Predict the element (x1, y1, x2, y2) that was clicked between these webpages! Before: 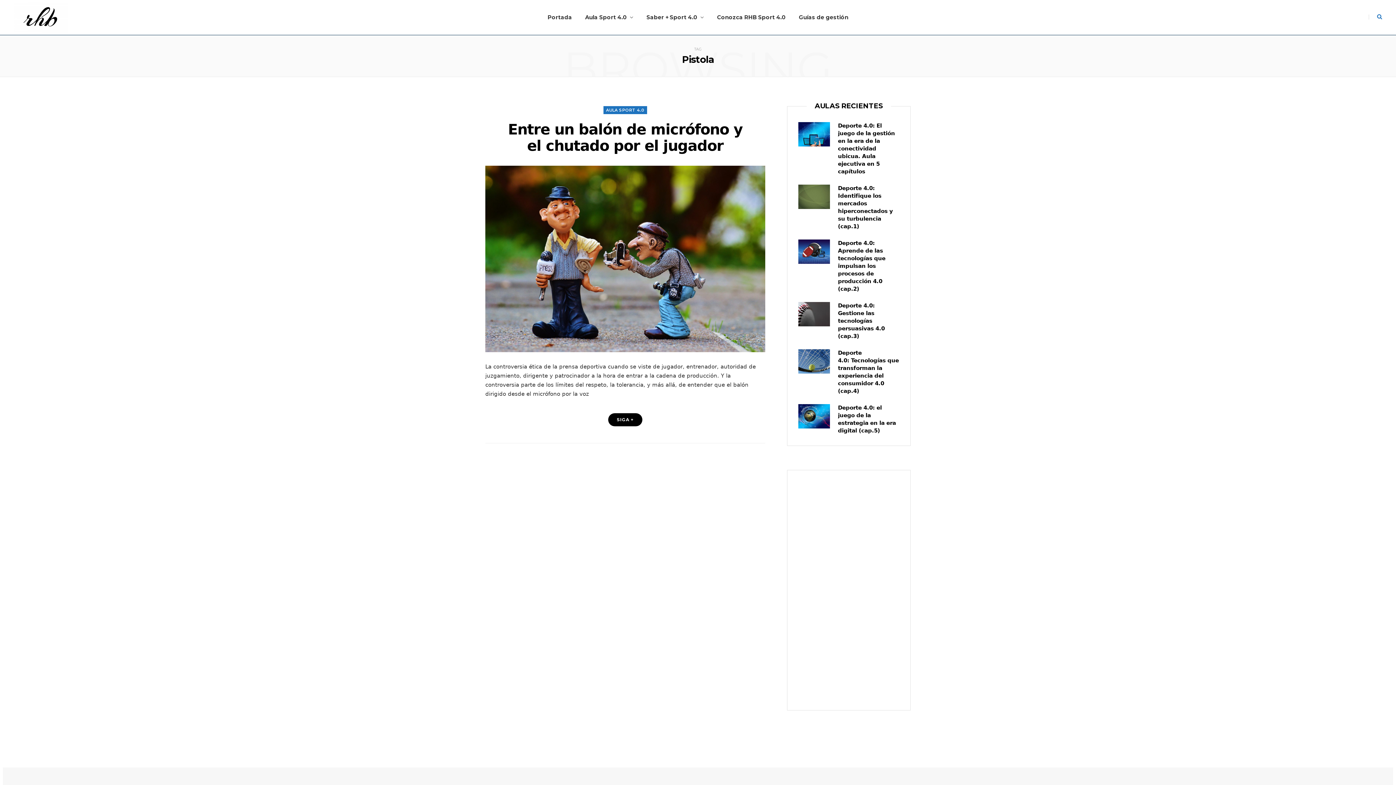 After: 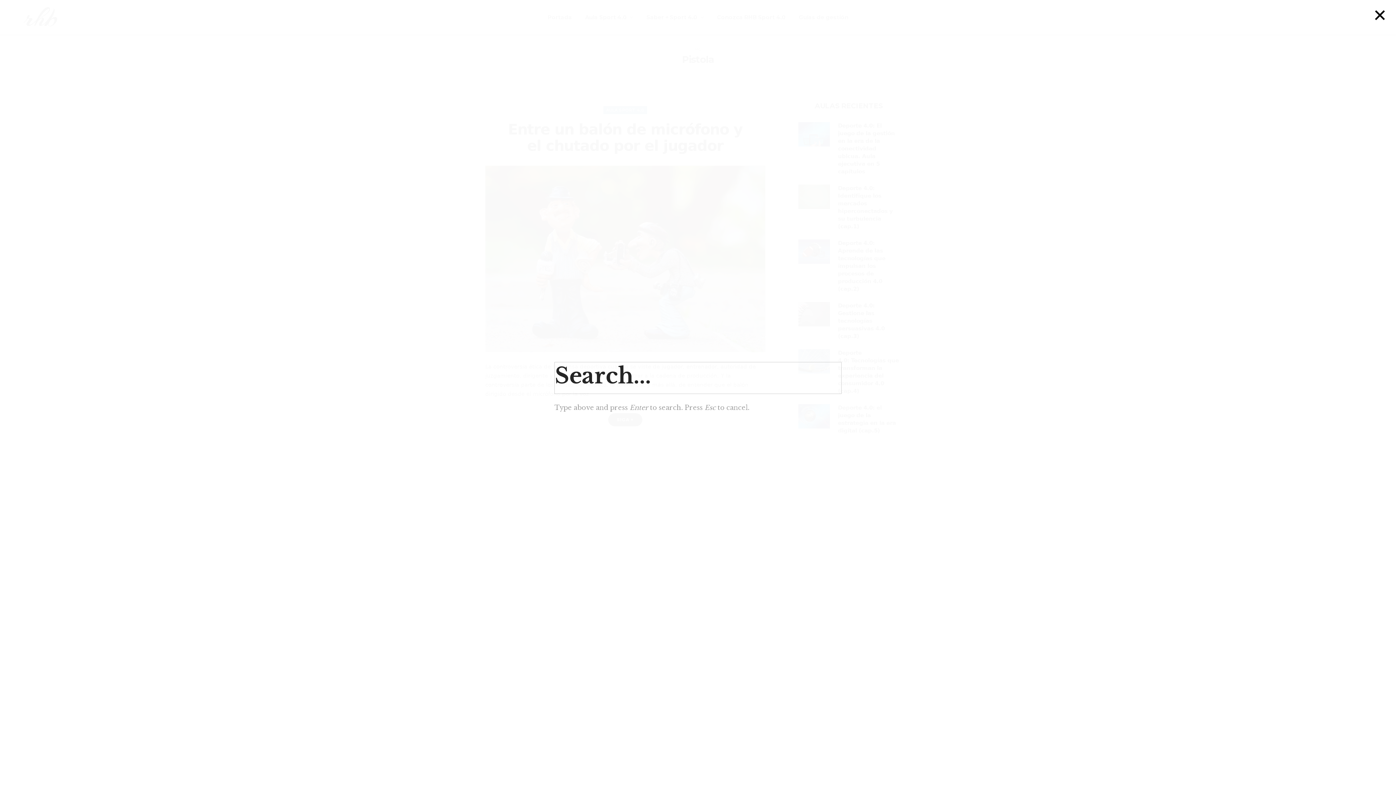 Action: bbox: (1369, 0, 1382, 34)